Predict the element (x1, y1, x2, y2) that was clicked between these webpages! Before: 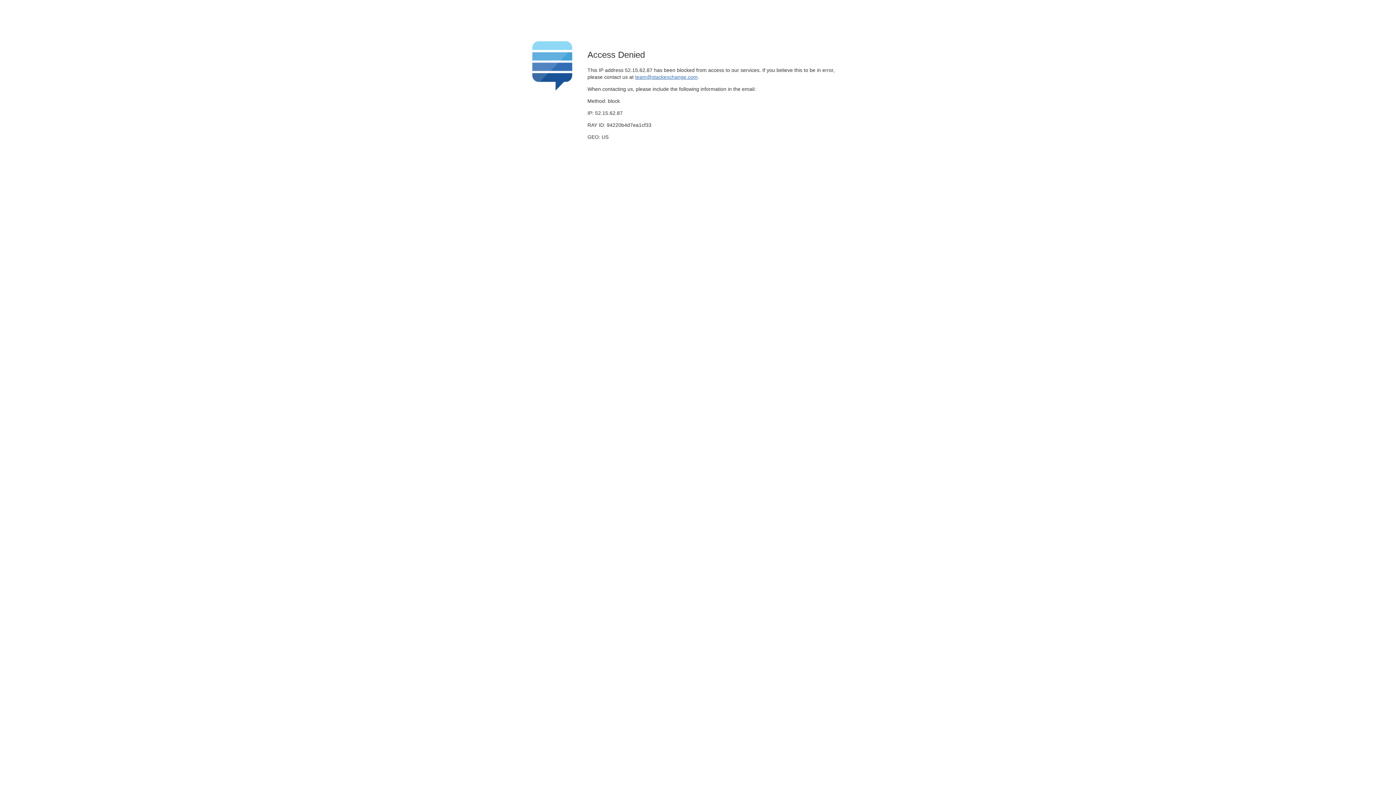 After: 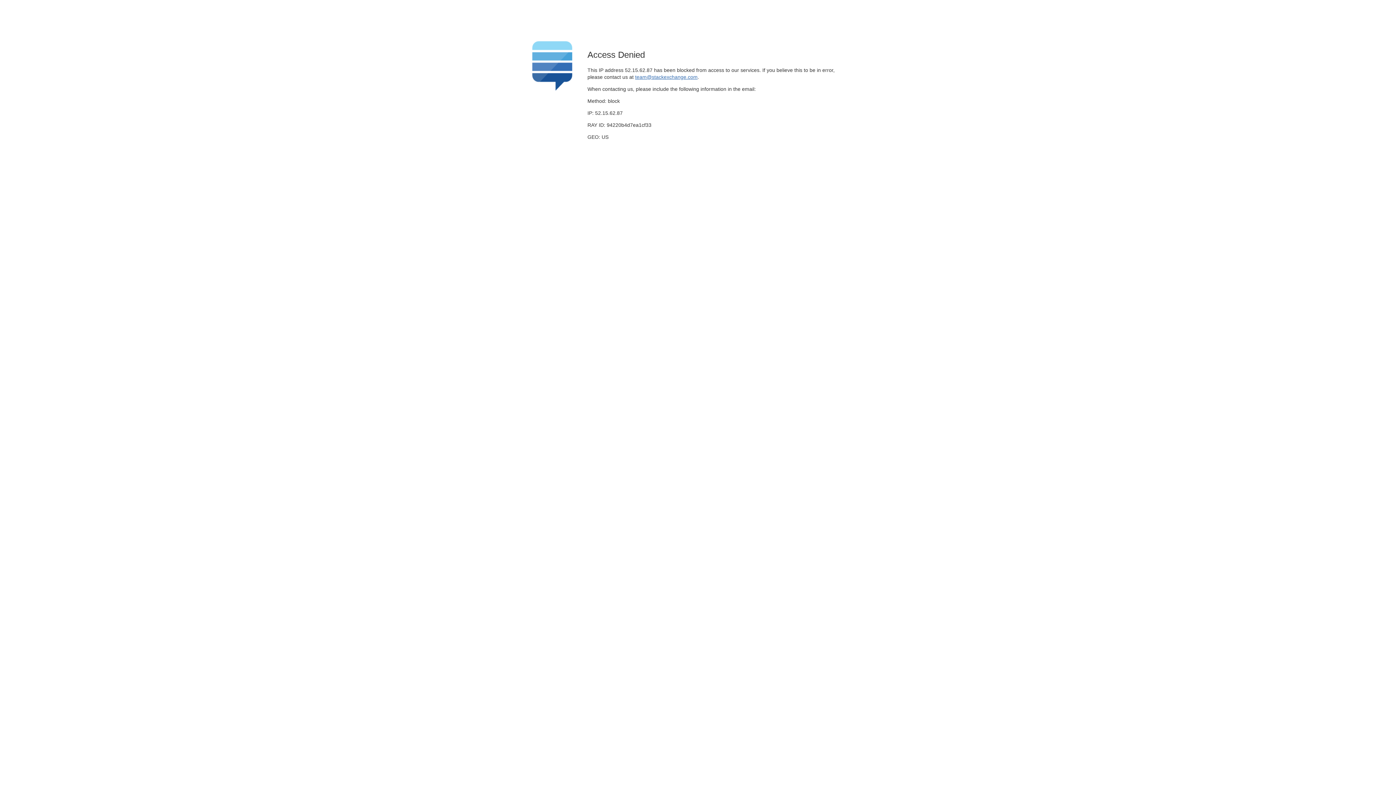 Action: label: team@stackexchange.com bbox: (635, 74, 697, 79)